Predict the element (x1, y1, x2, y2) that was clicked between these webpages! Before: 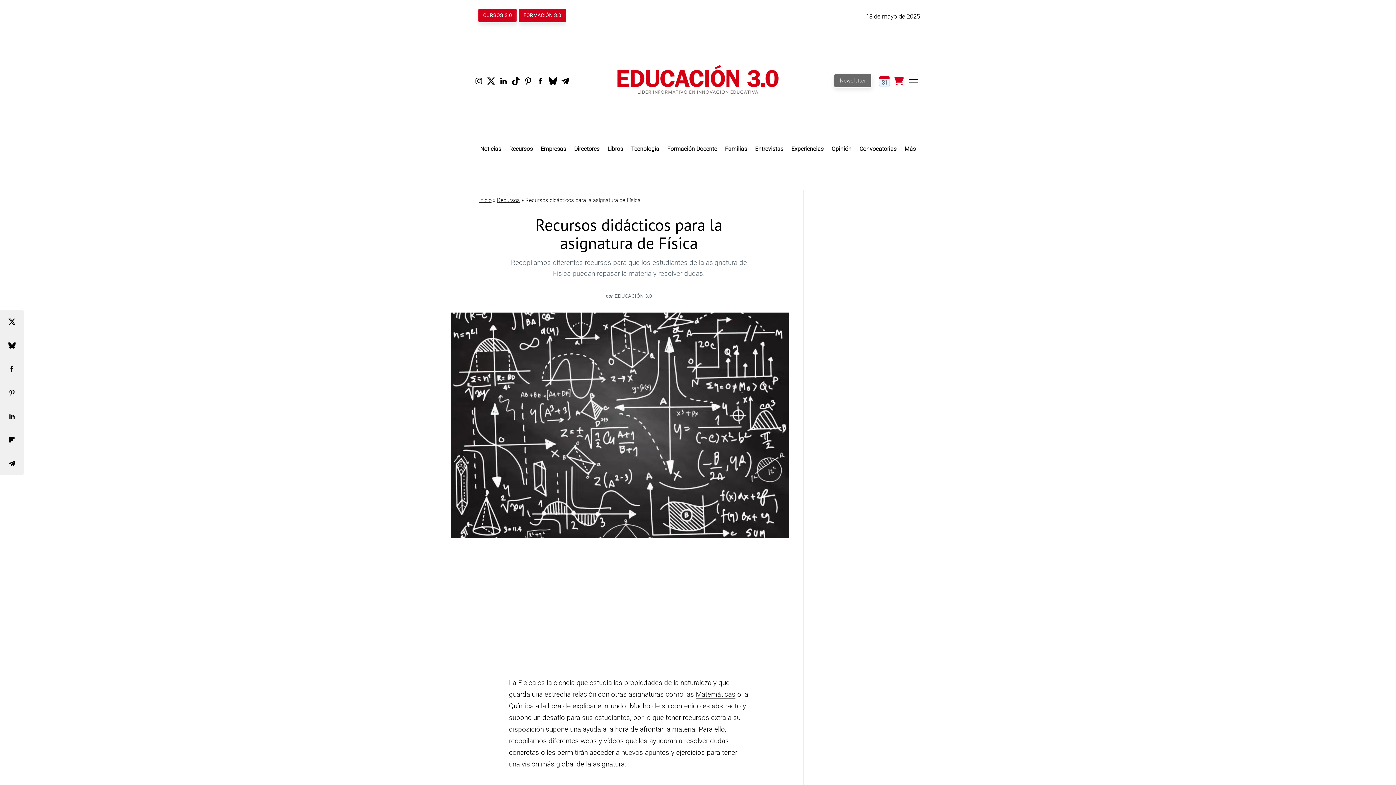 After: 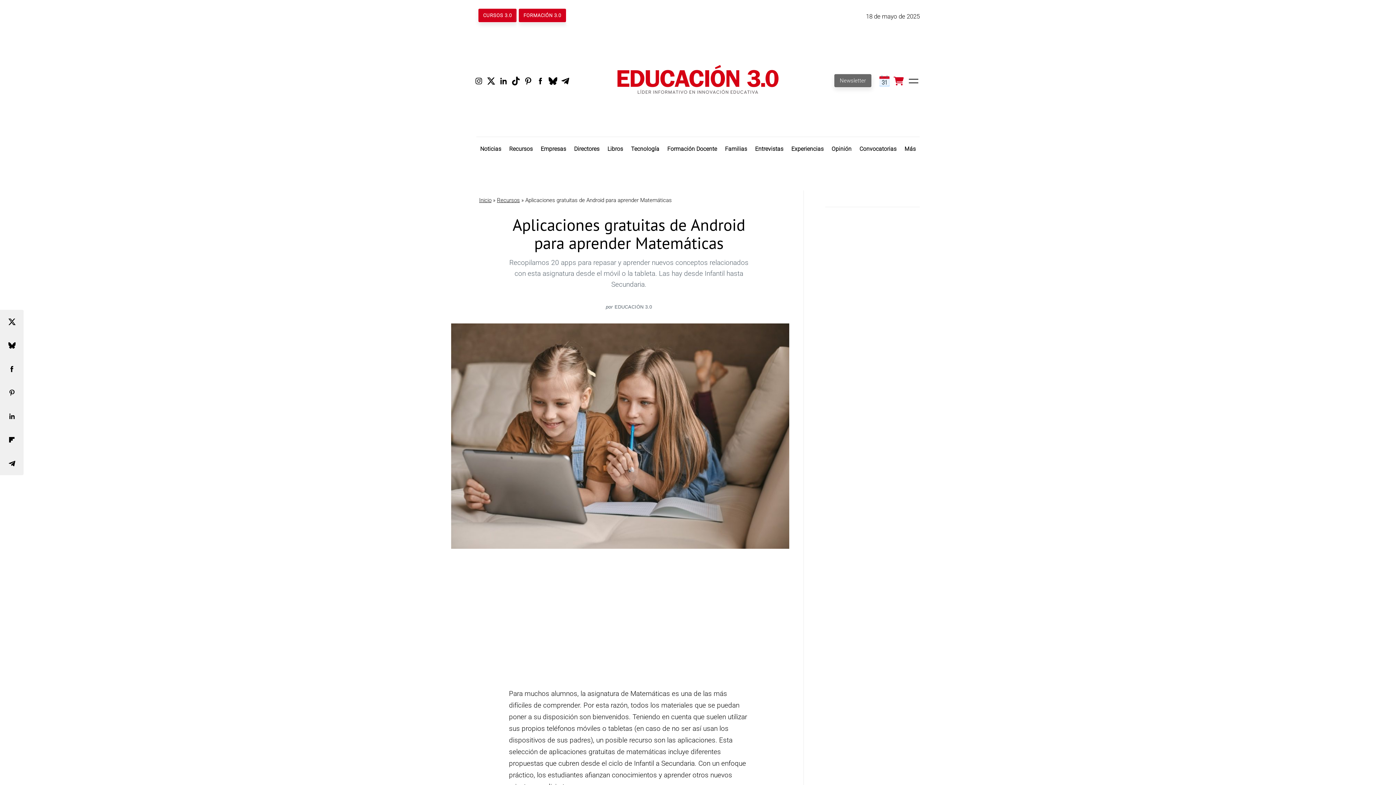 Action: bbox: (696, 690, 735, 698) label: Matemáticas